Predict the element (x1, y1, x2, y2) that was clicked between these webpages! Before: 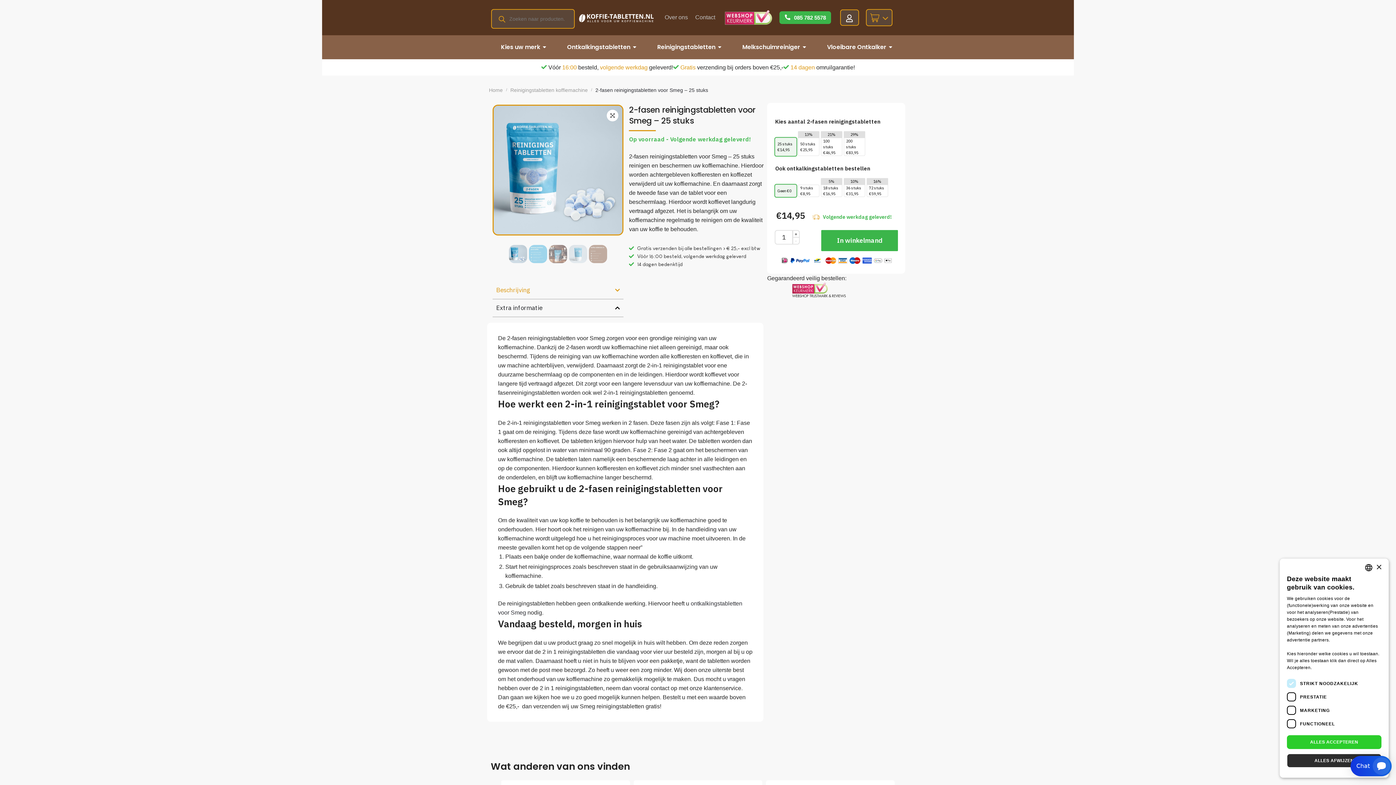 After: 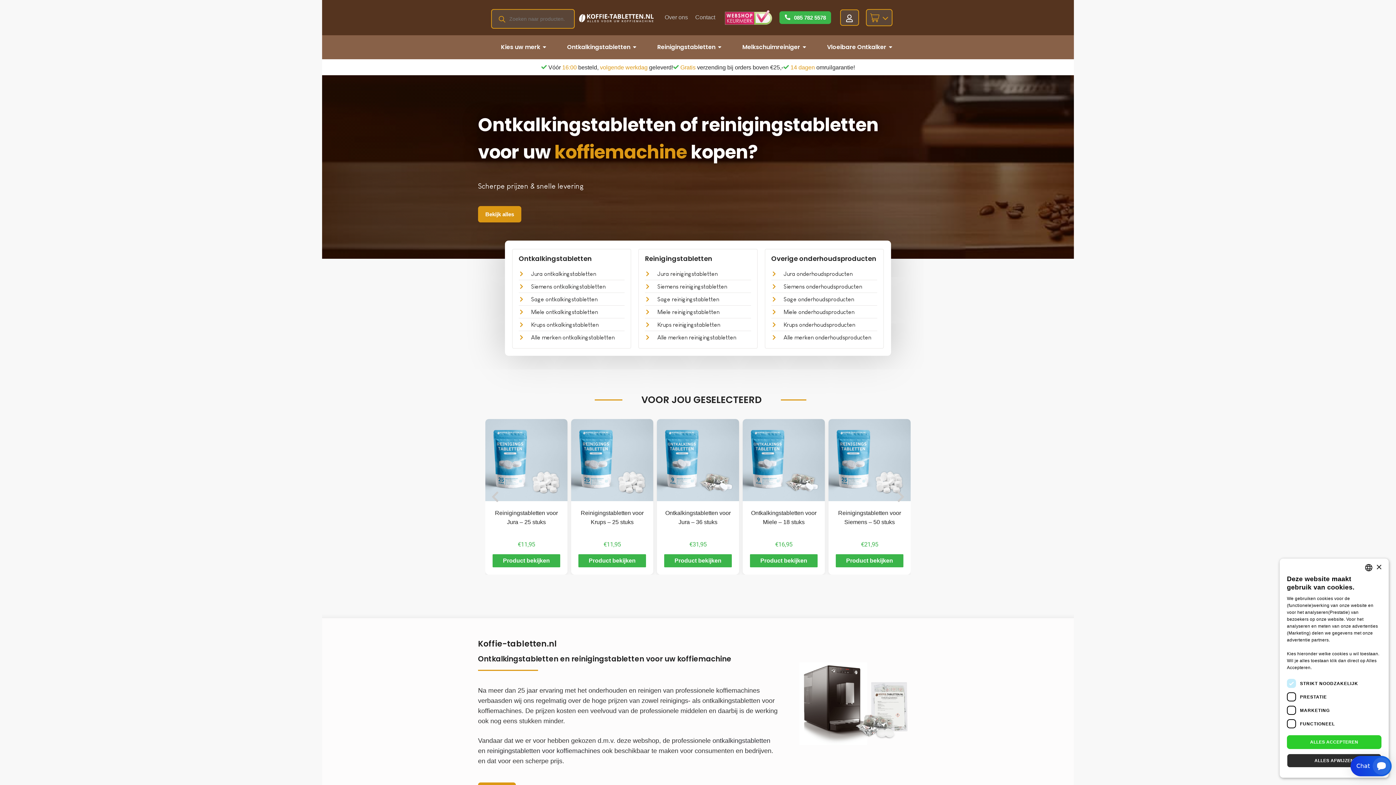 Action: label: Home bbox: (489, 87, 502, 92)